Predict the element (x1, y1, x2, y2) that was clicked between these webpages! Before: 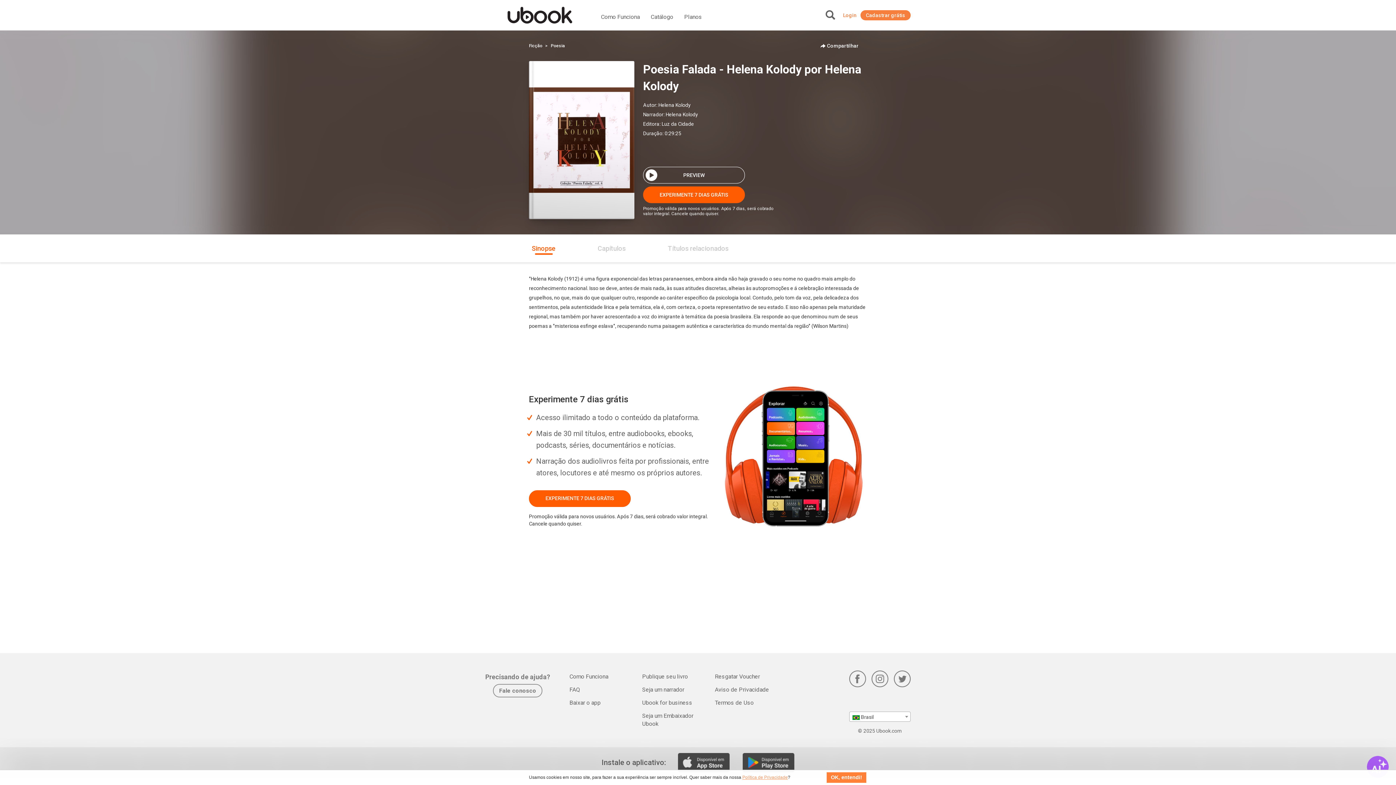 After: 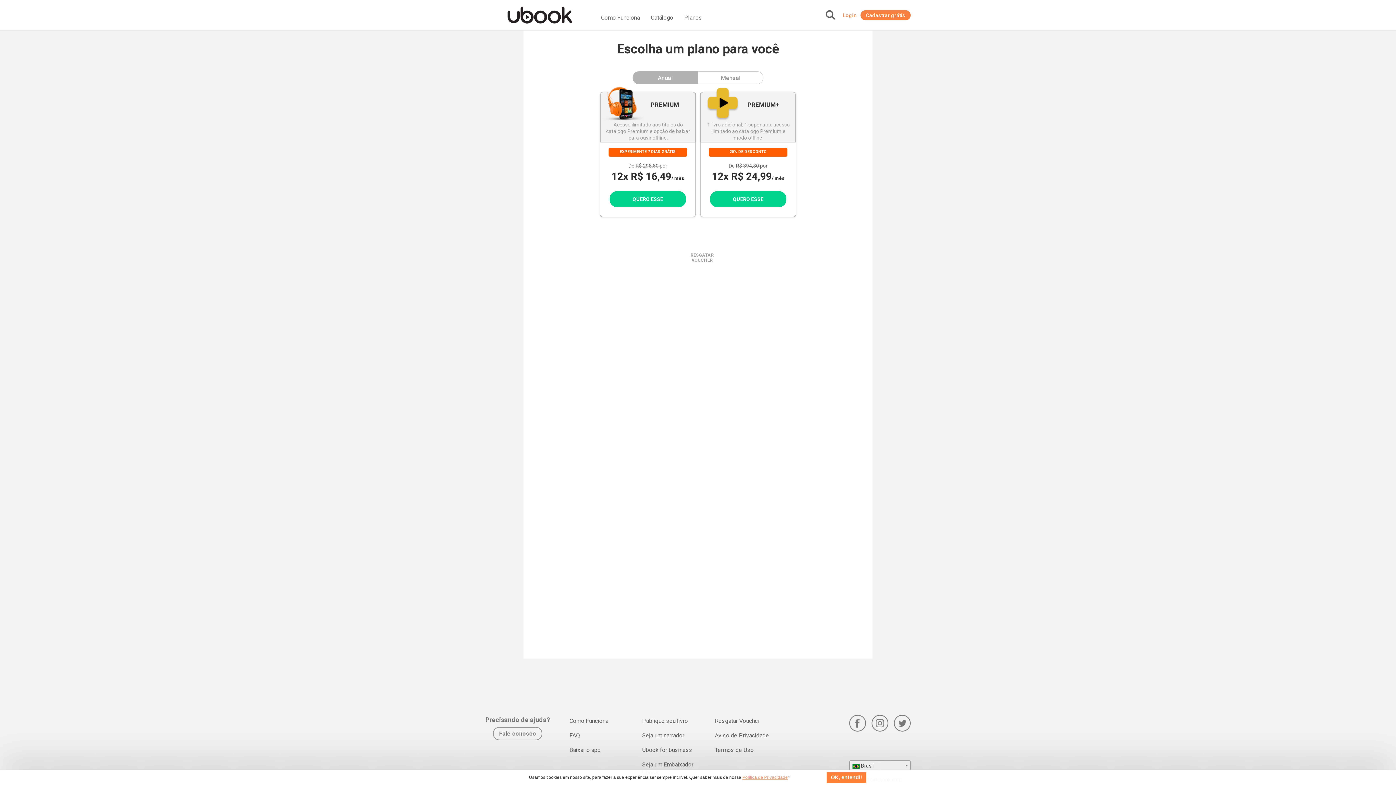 Action: label: Planos bbox: (684, 13, 713, 20)